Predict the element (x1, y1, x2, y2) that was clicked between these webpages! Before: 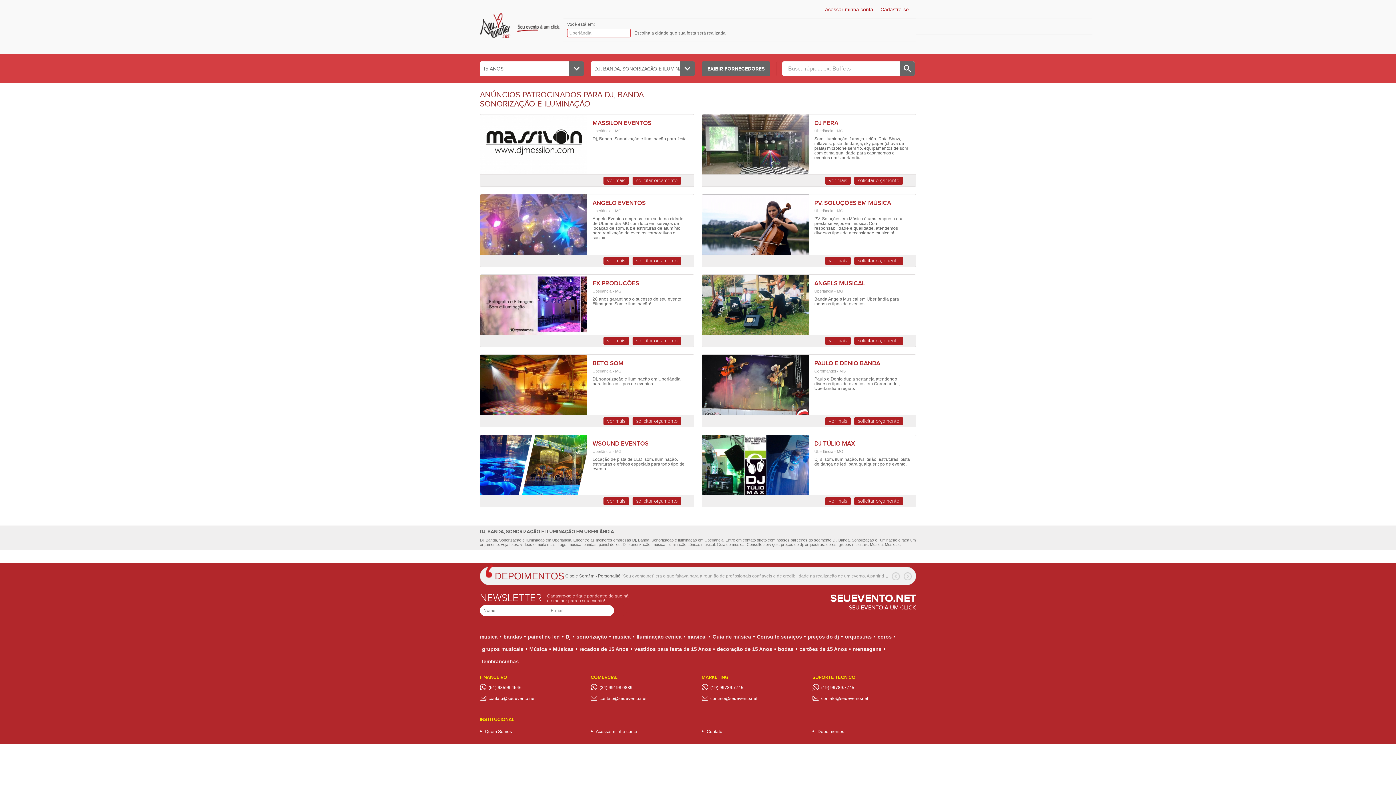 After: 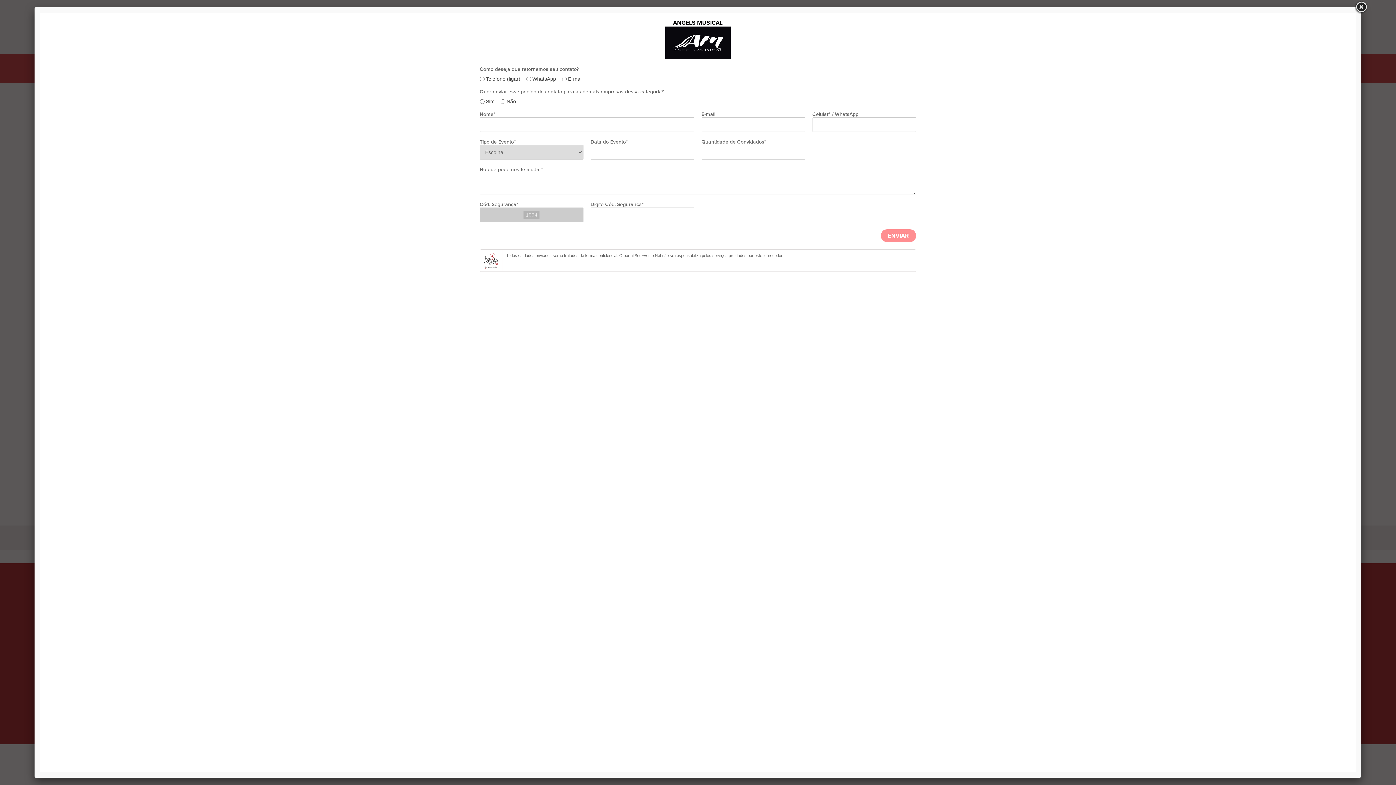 Action: bbox: (854, 337, 903, 345) label: solicitar orçamento